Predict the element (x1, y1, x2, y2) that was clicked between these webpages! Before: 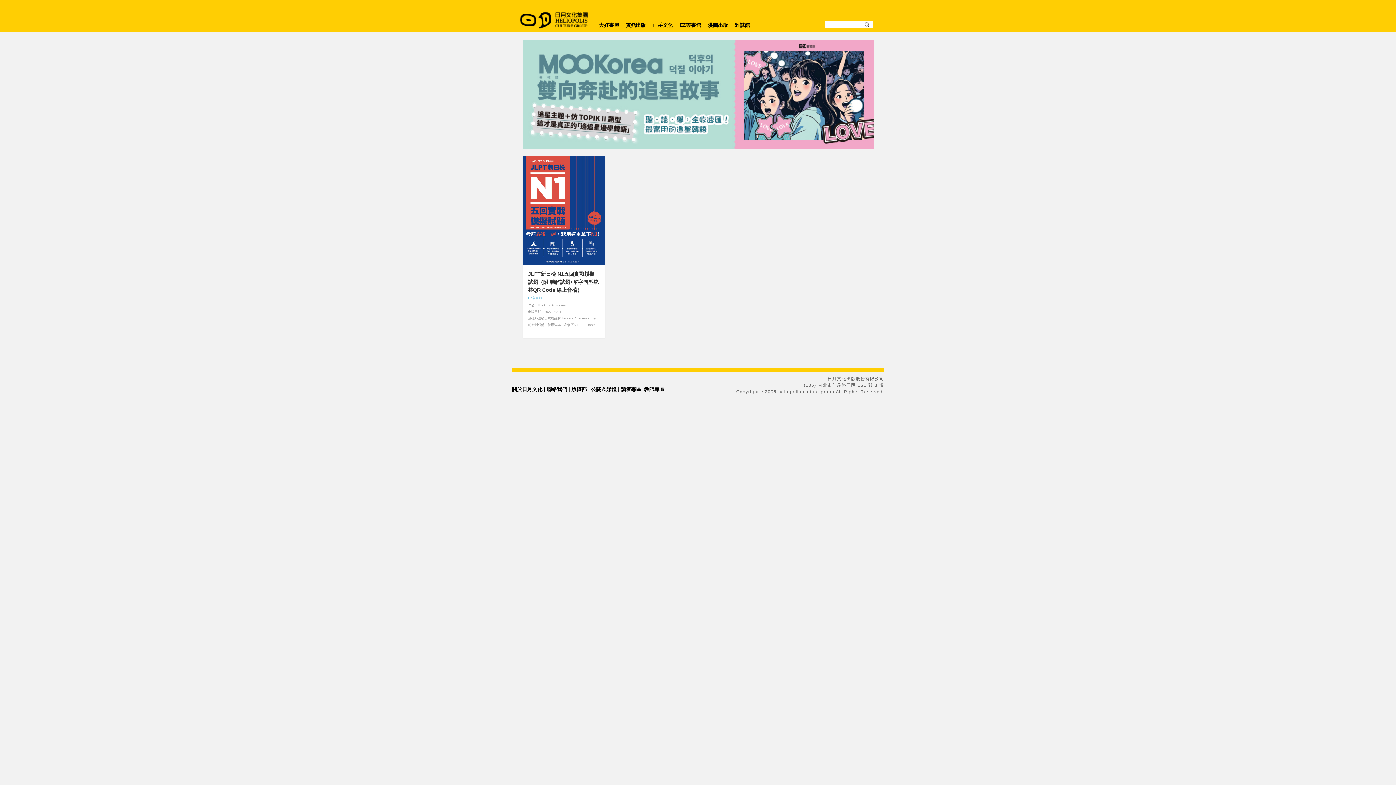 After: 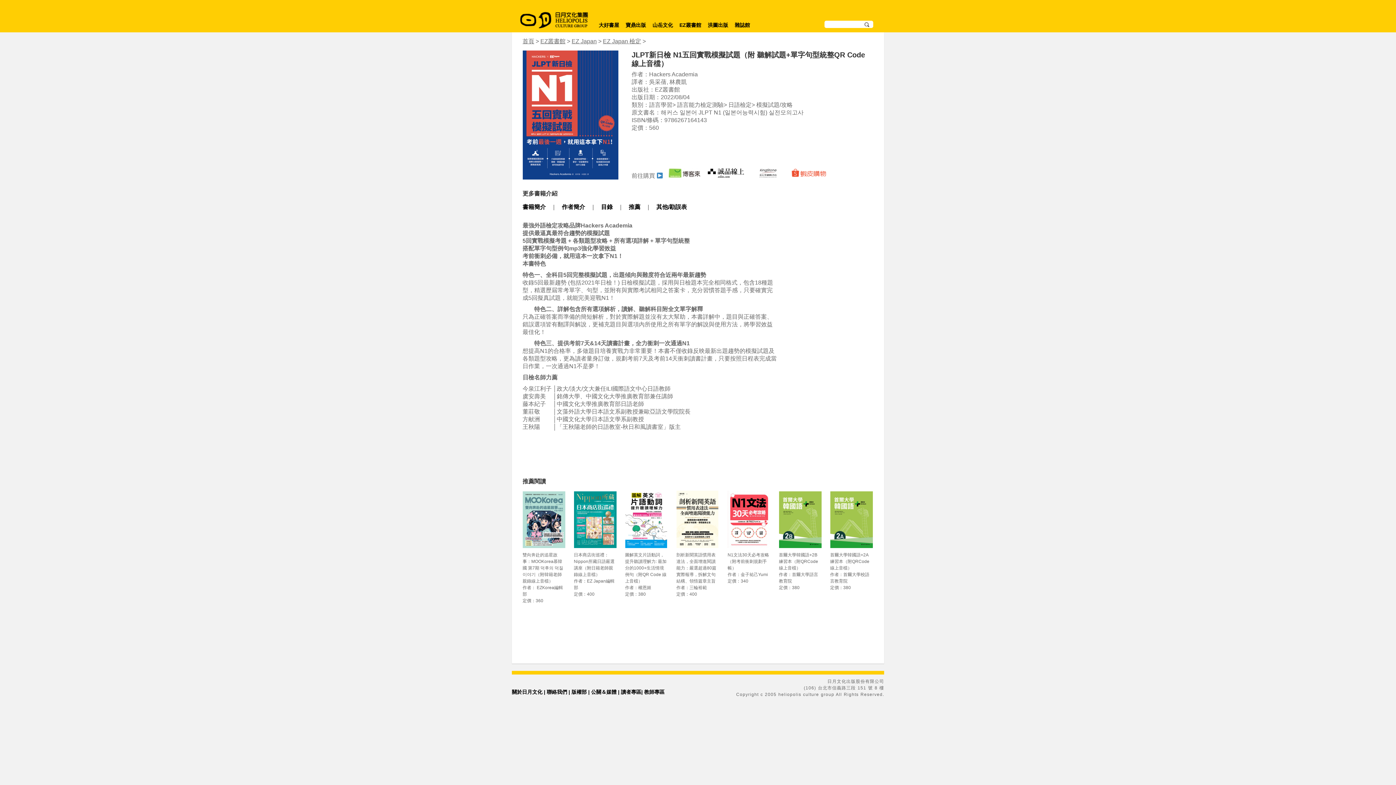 Action: bbox: (522, 261, 604, 267)